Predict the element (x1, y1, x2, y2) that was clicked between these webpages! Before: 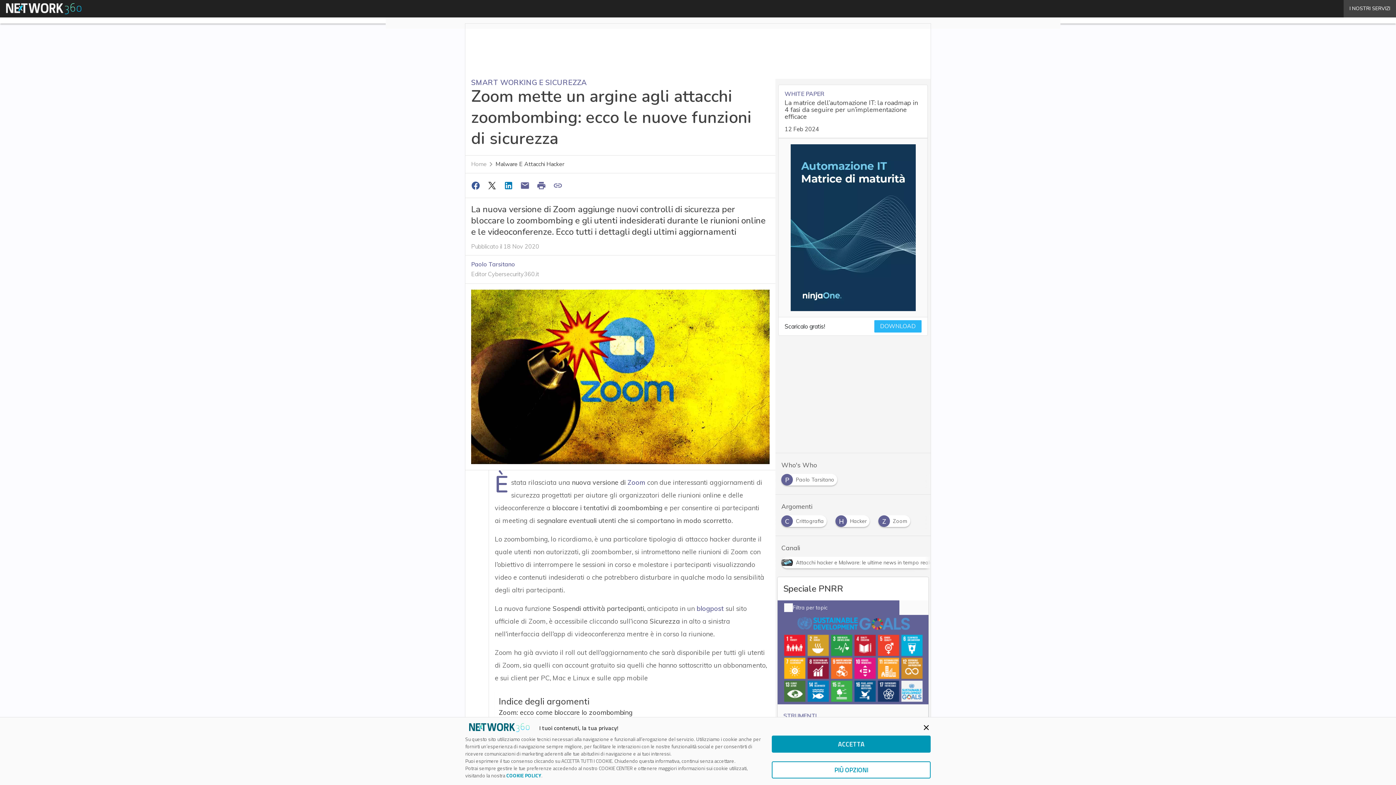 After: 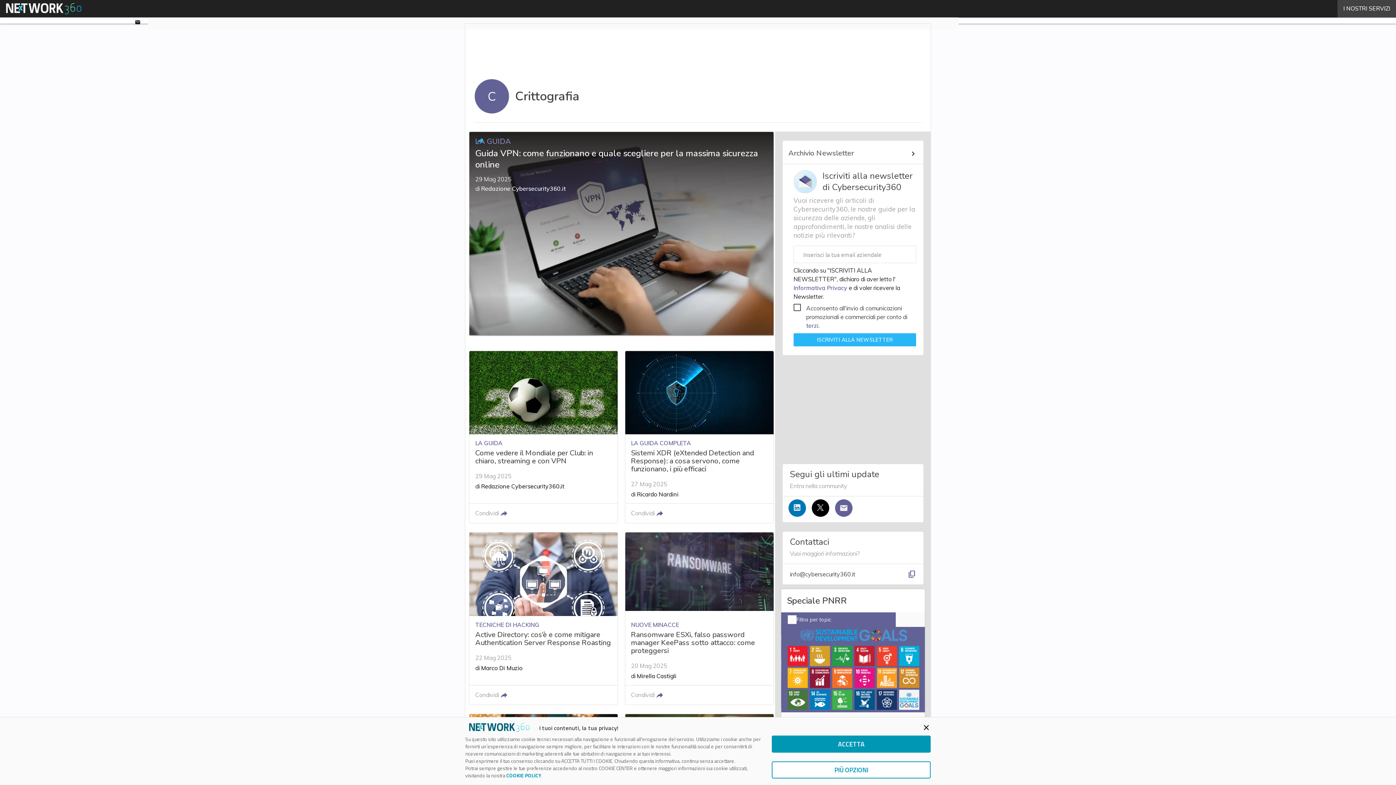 Action: bbox: (781, 515, 829, 522) label: C
Crittografia